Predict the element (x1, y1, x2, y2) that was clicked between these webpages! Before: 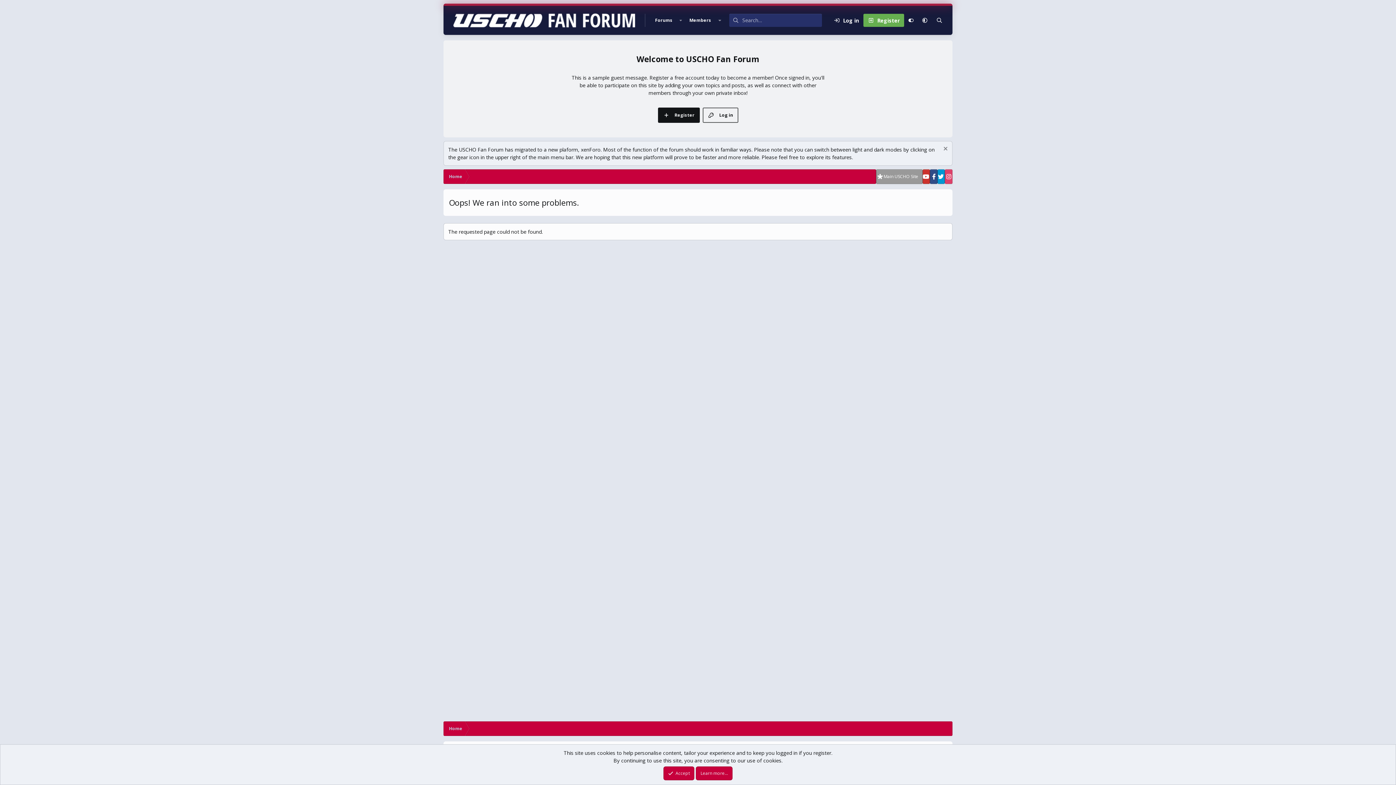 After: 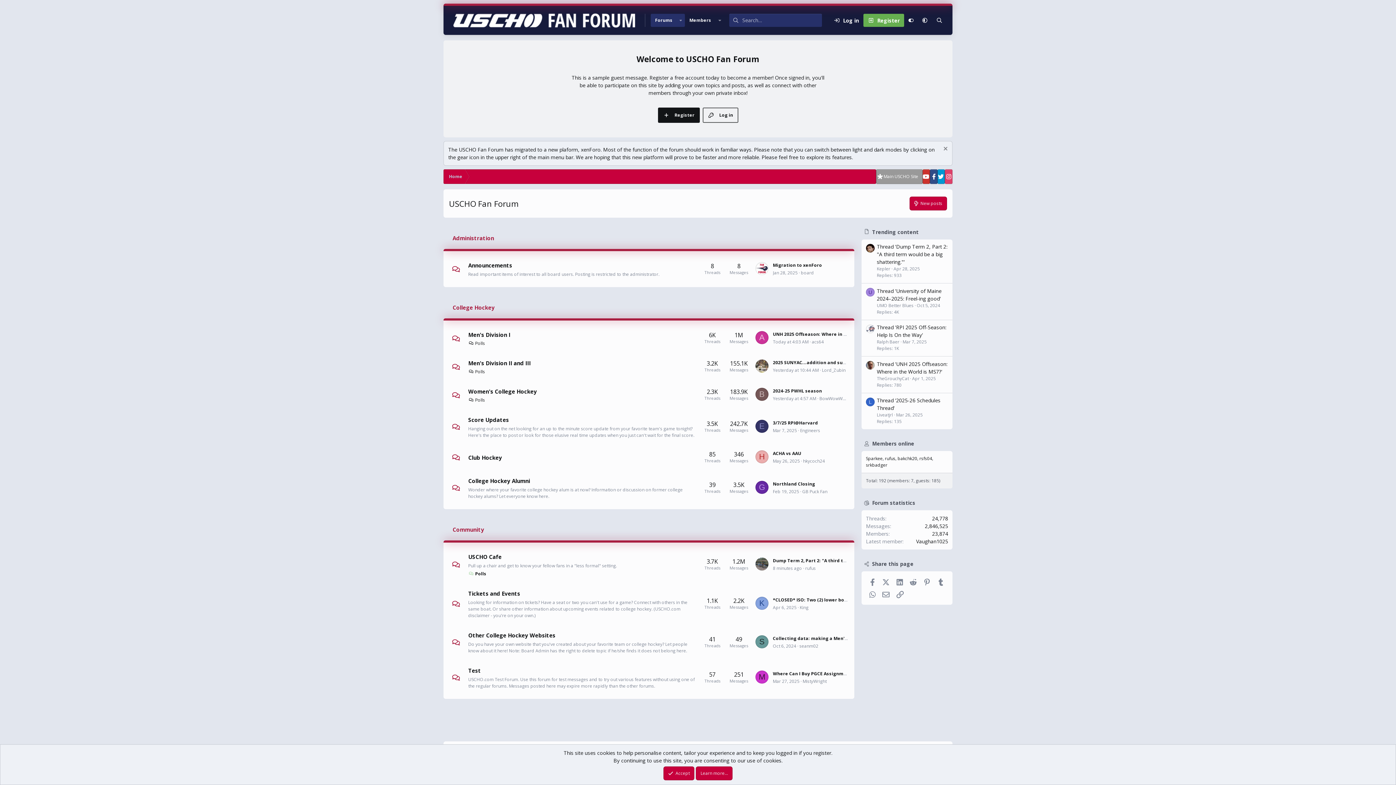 Action: label: Forums bbox: (650, 13, 677, 26)